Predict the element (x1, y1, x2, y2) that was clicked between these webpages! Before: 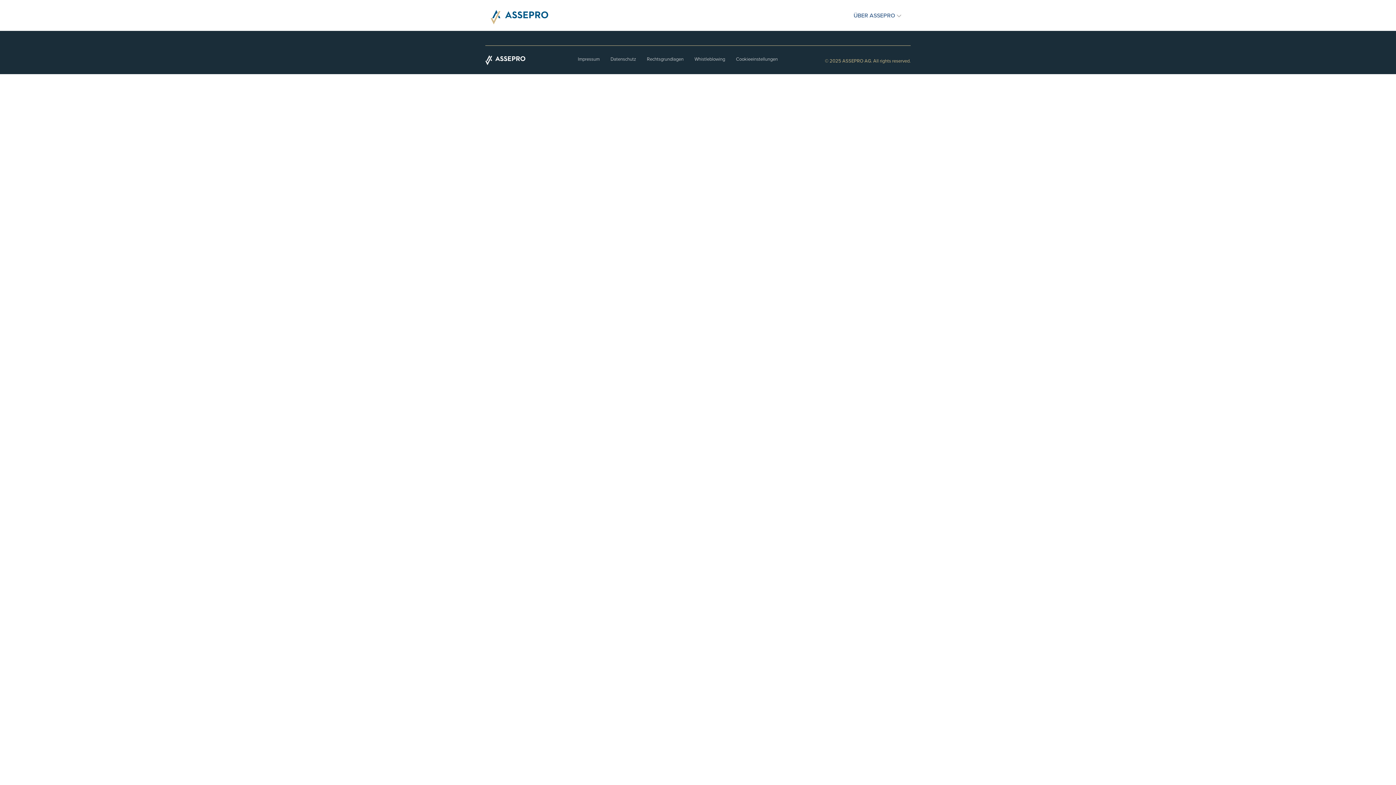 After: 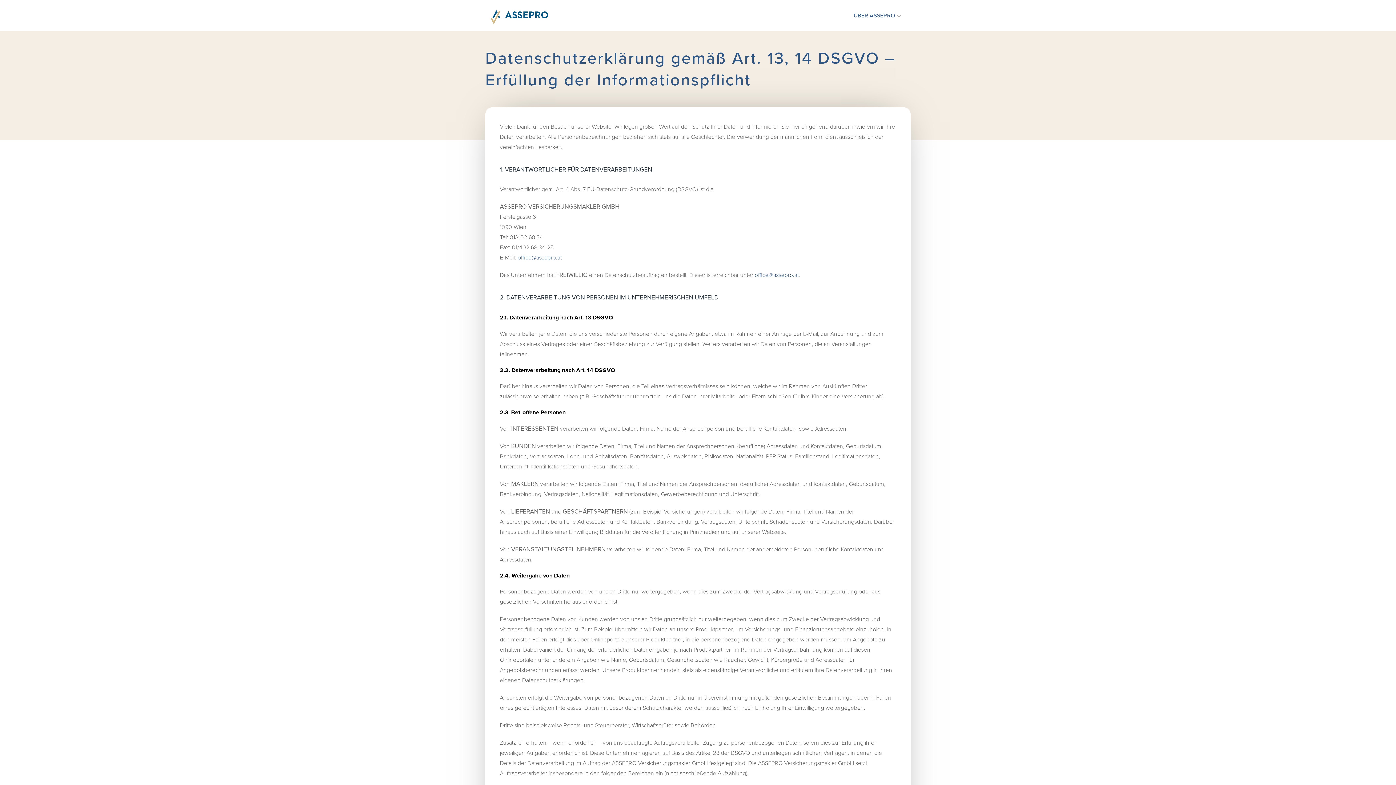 Action: bbox: (610, 55, 636, 62) label: Datenschutz